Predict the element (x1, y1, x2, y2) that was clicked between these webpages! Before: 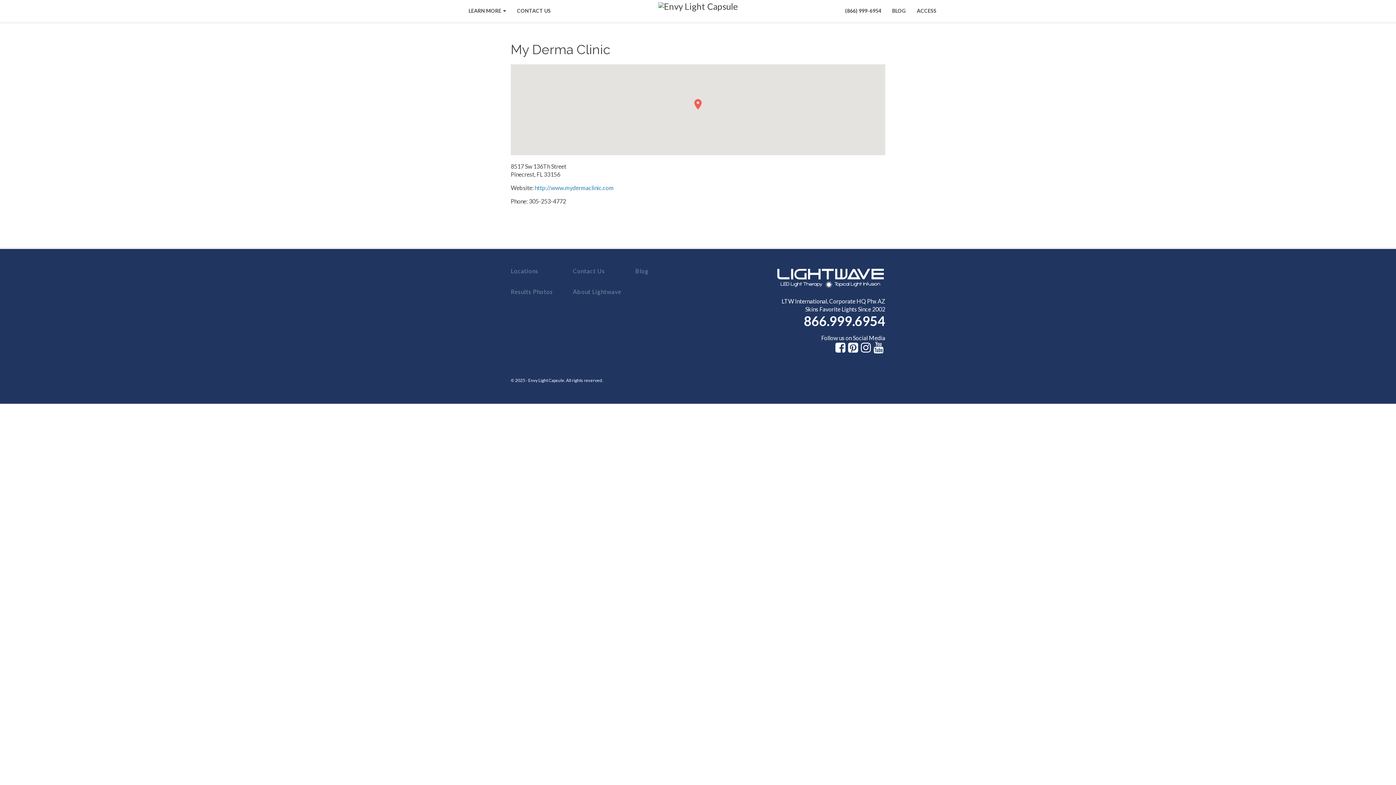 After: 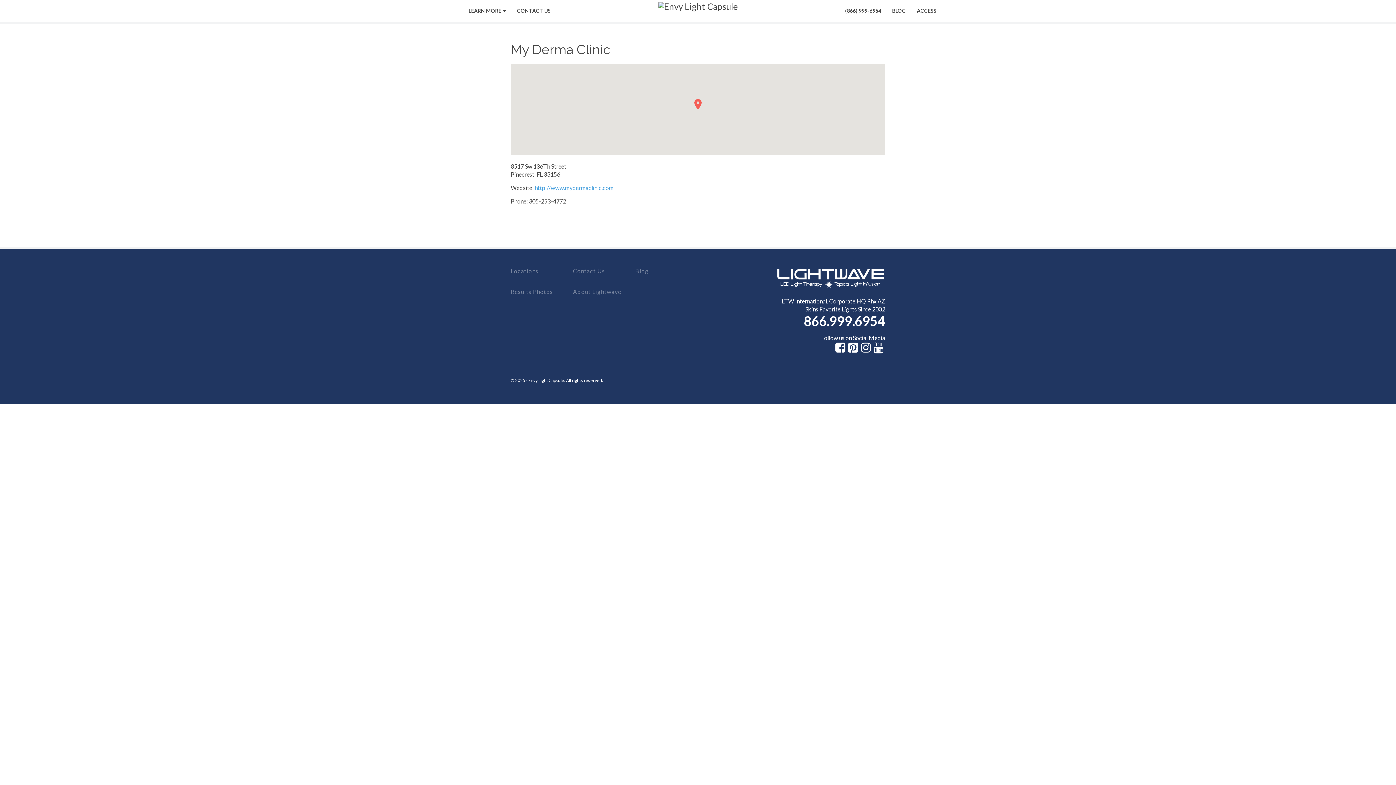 Action: bbox: (534, 184, 613, 191) label: http://www.mydermaclinic.com